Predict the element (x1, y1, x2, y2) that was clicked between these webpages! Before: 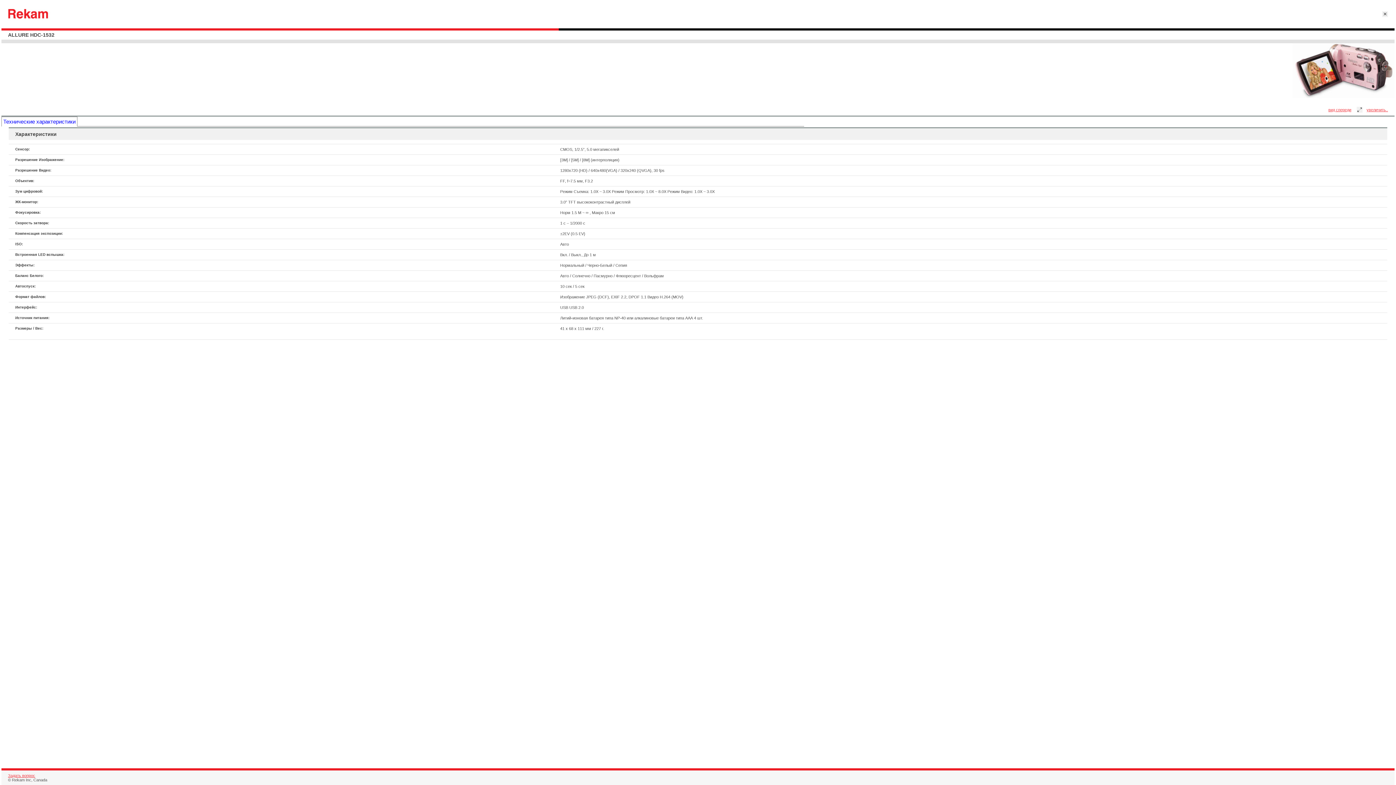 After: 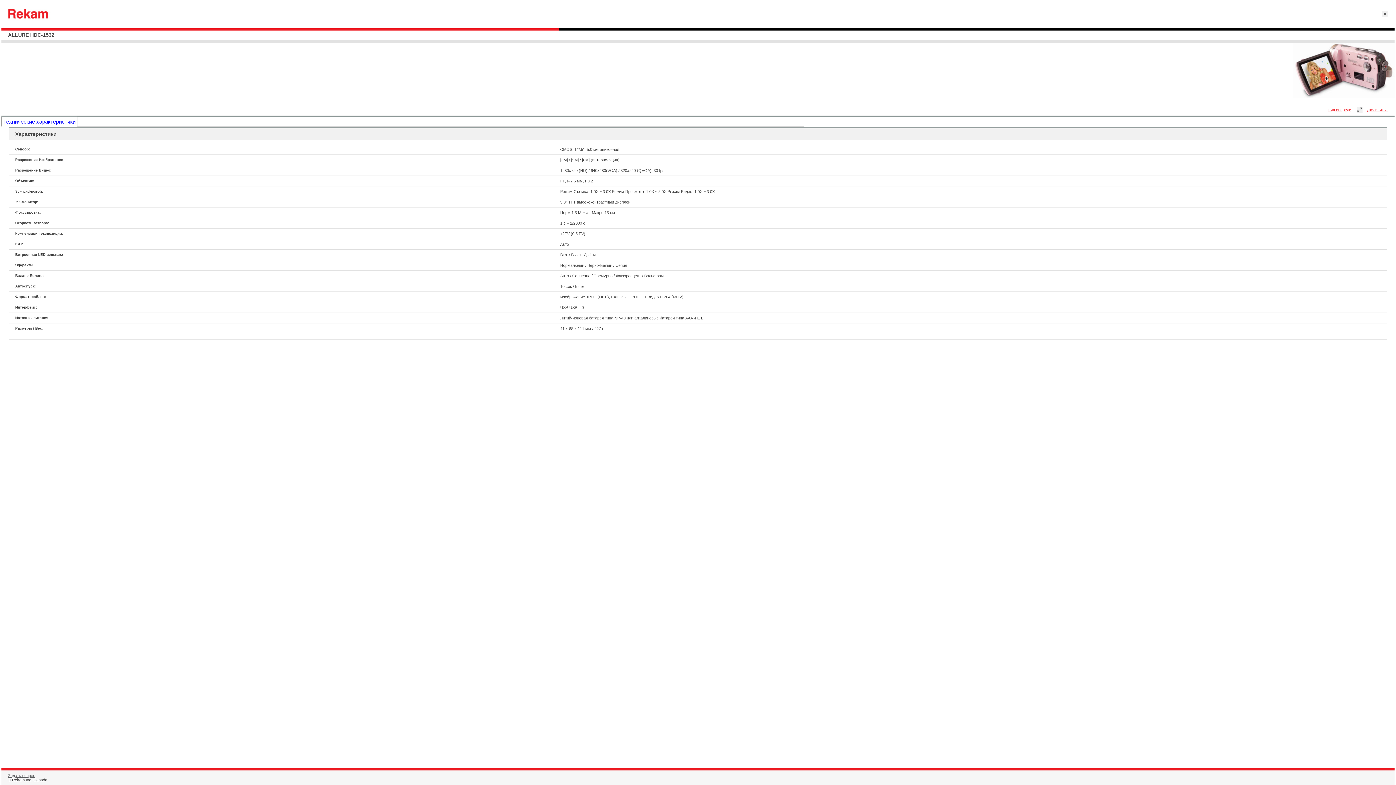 Action: bbox: (8, 773, 35, 778) label: Задать вопрос